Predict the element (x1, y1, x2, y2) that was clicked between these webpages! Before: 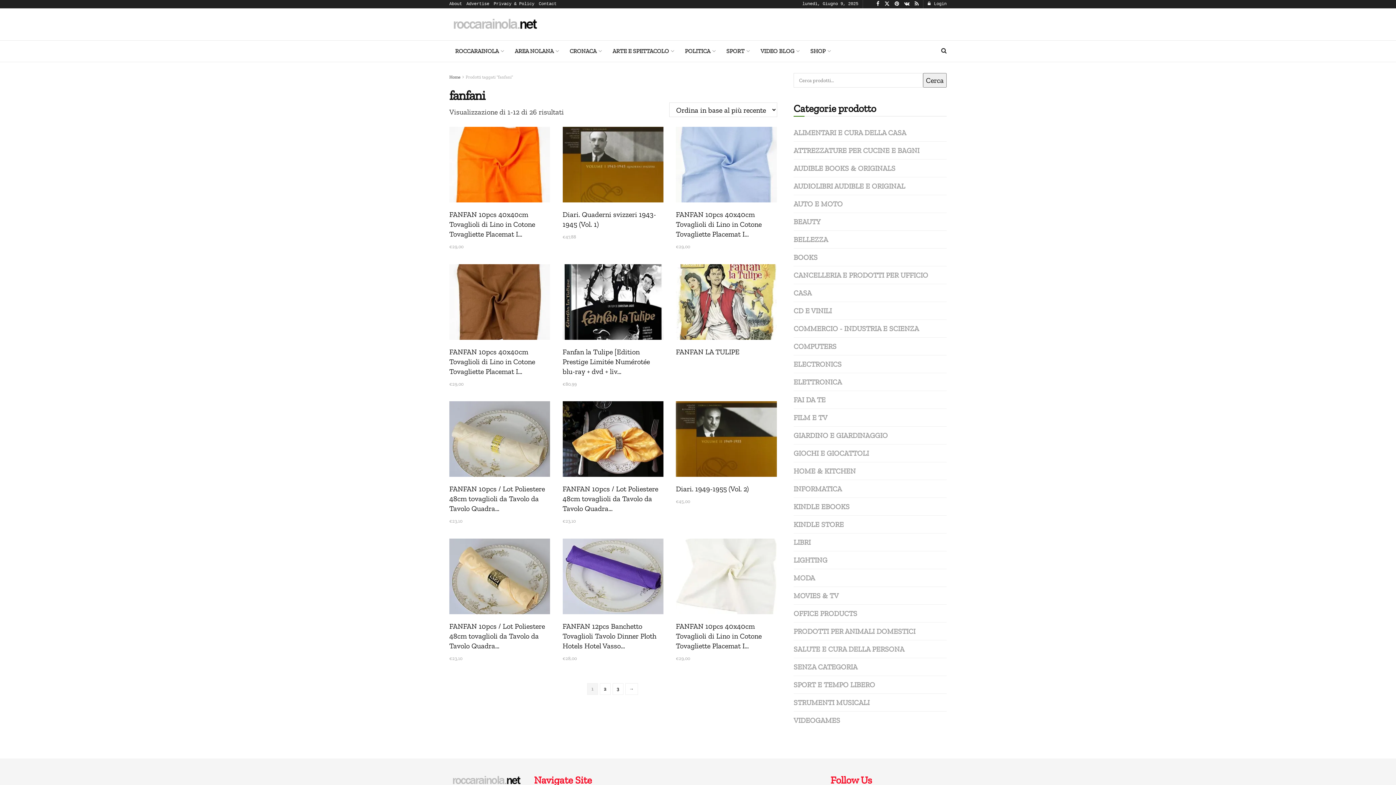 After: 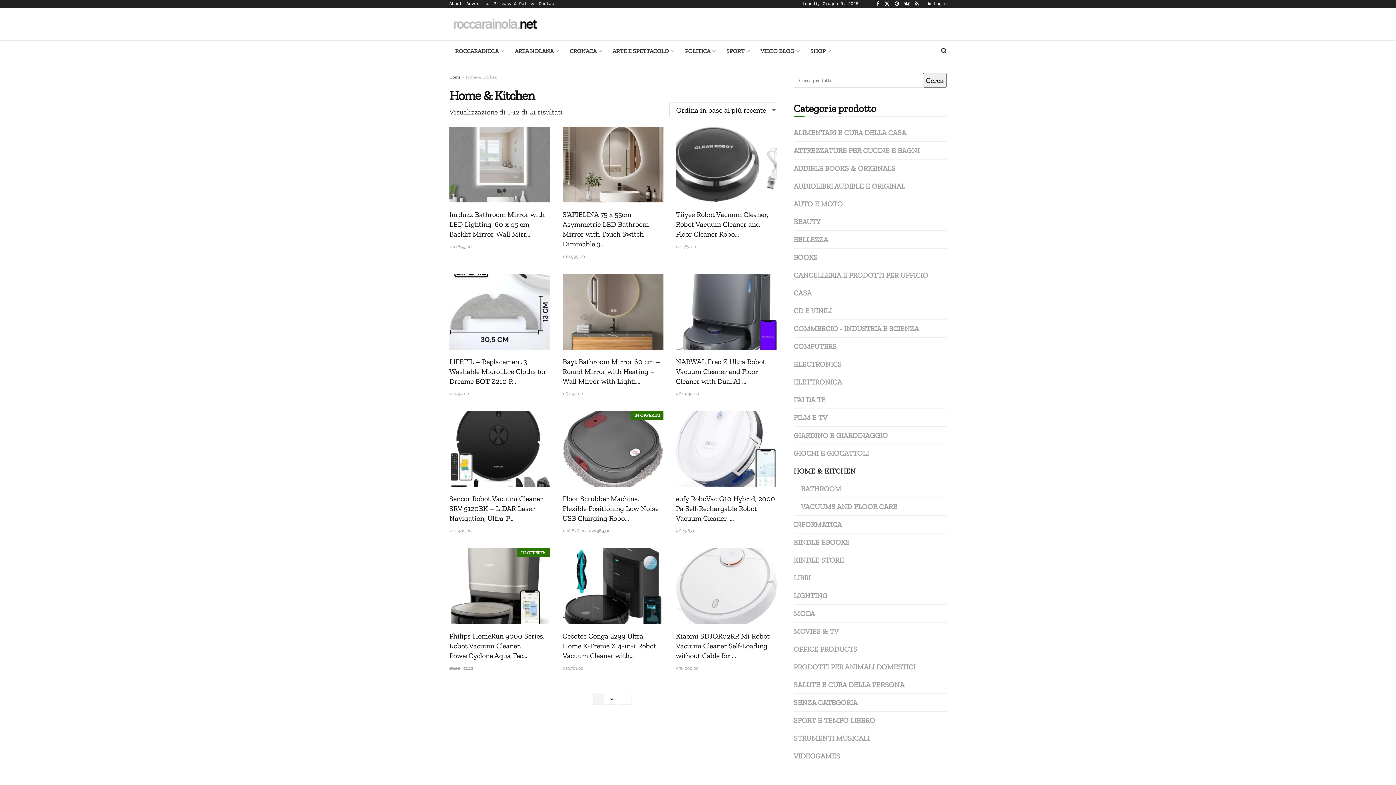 Action: label: HOME & KITCHEN bbox: (793, 462, 856, 480)